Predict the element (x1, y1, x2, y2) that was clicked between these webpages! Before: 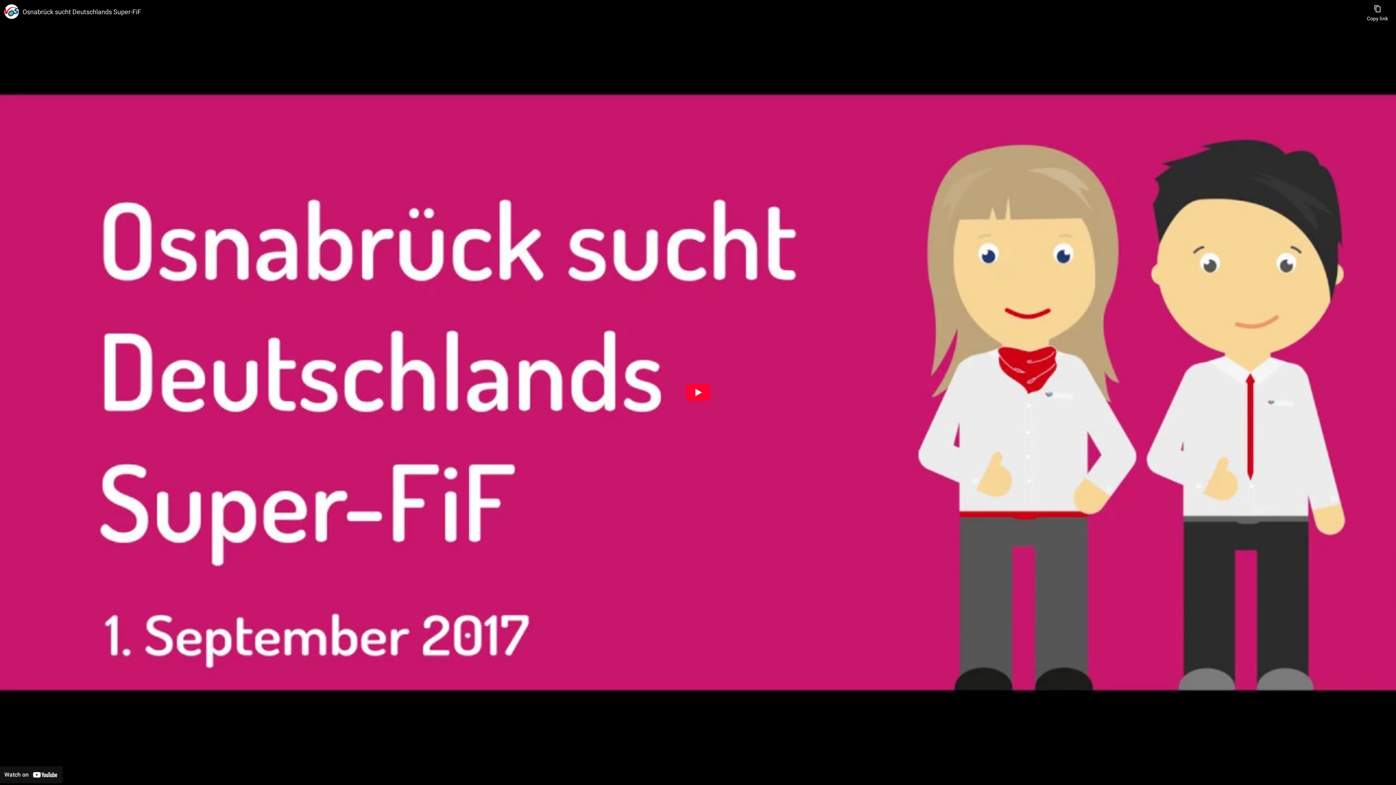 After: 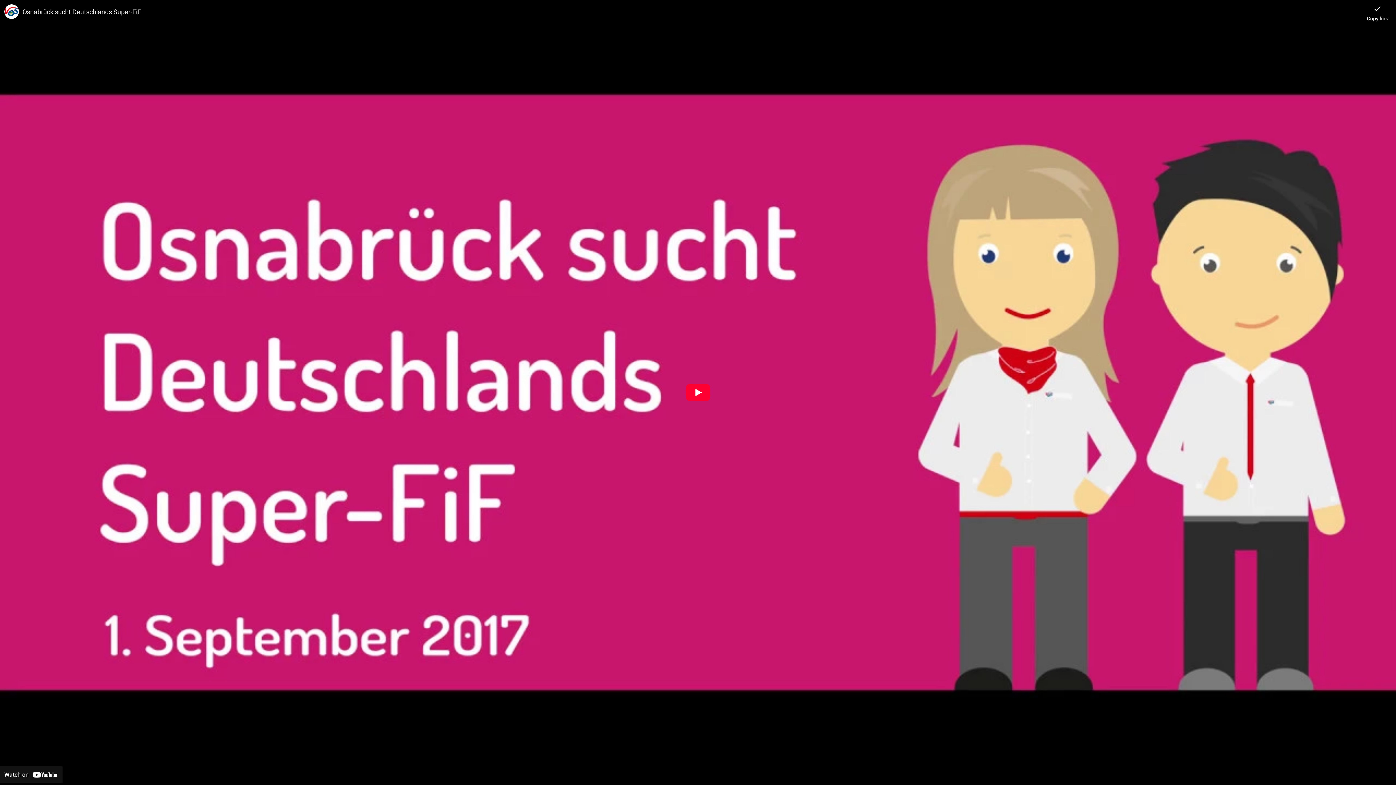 Action: label: Copy link bbox: (1367, 0, 1388, 21)